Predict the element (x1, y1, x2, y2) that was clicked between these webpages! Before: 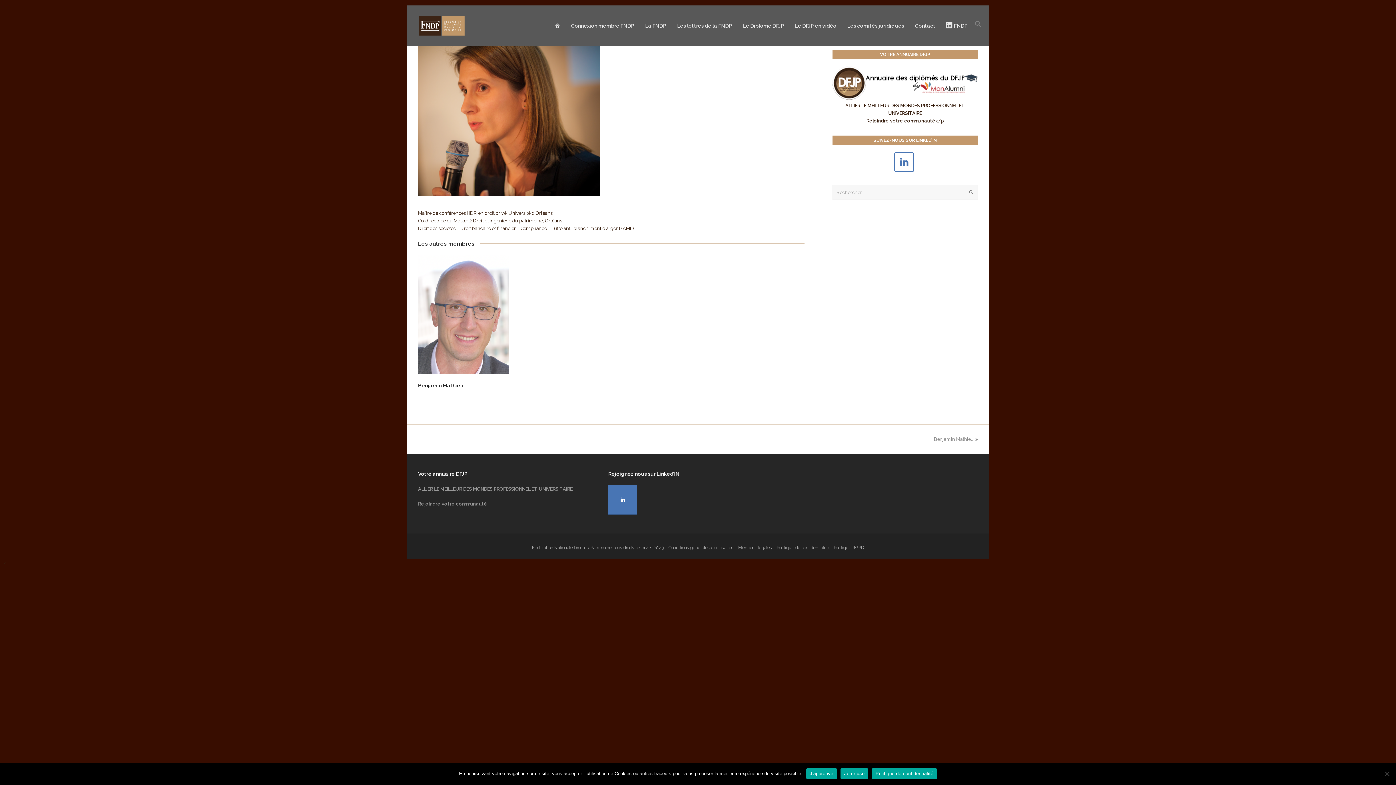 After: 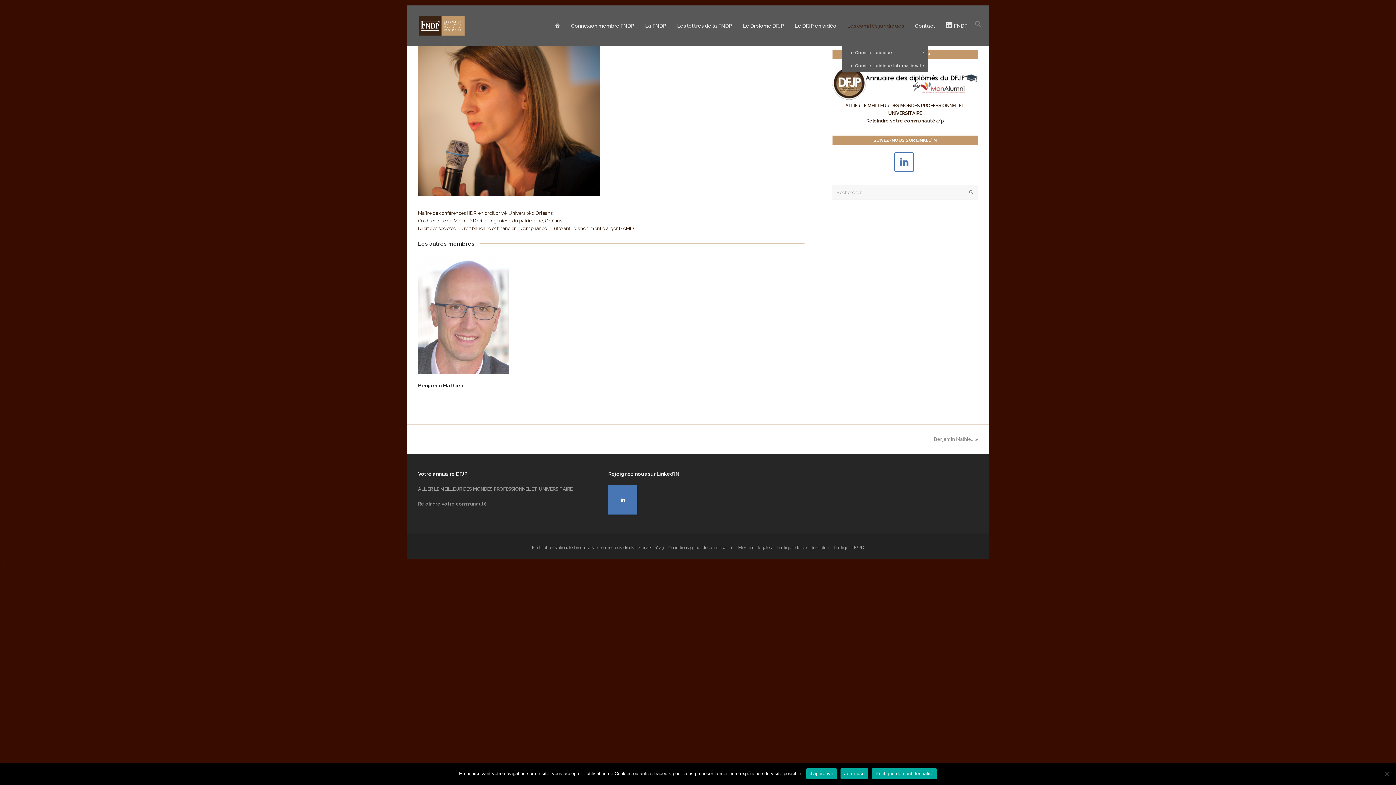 Action: label: Les comités juridiques bbox: (842, 16, 909, 34)